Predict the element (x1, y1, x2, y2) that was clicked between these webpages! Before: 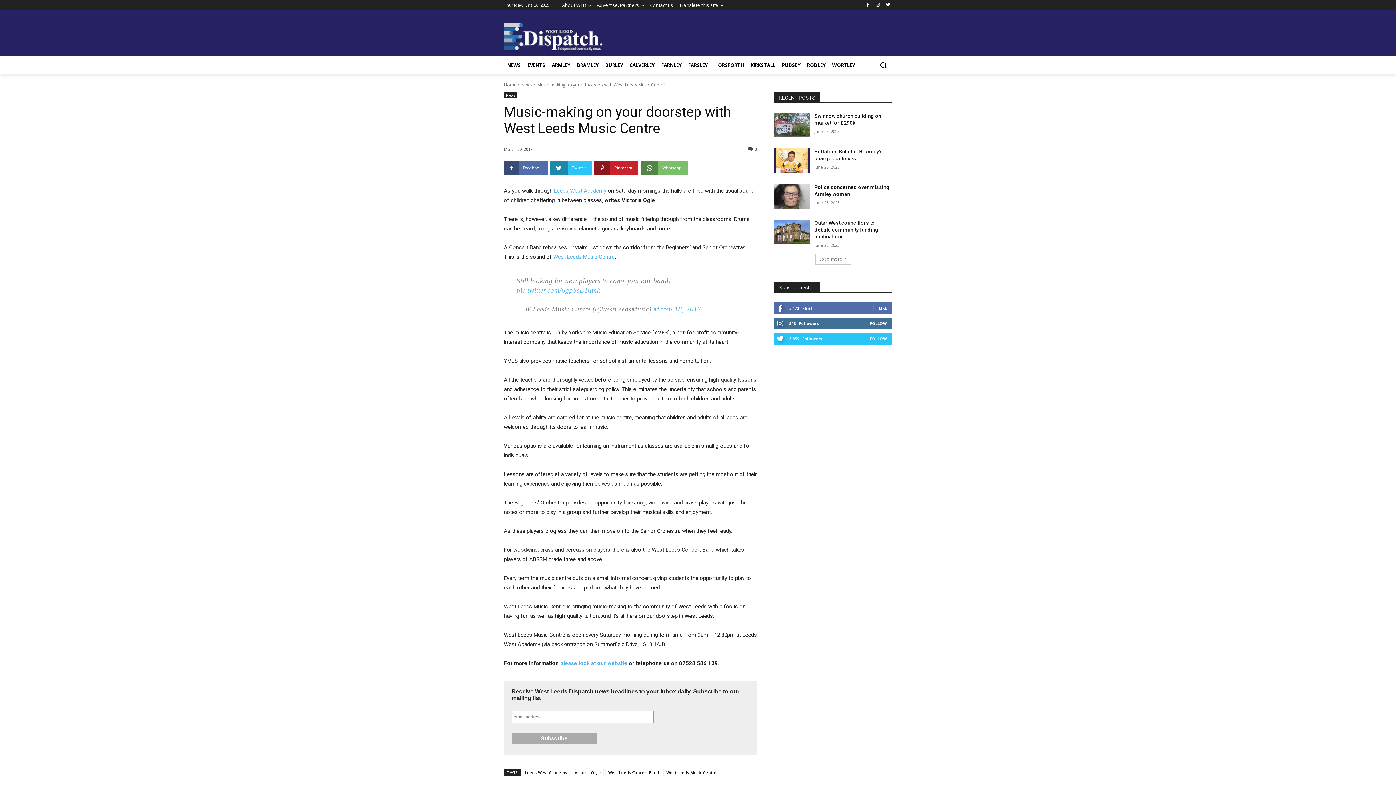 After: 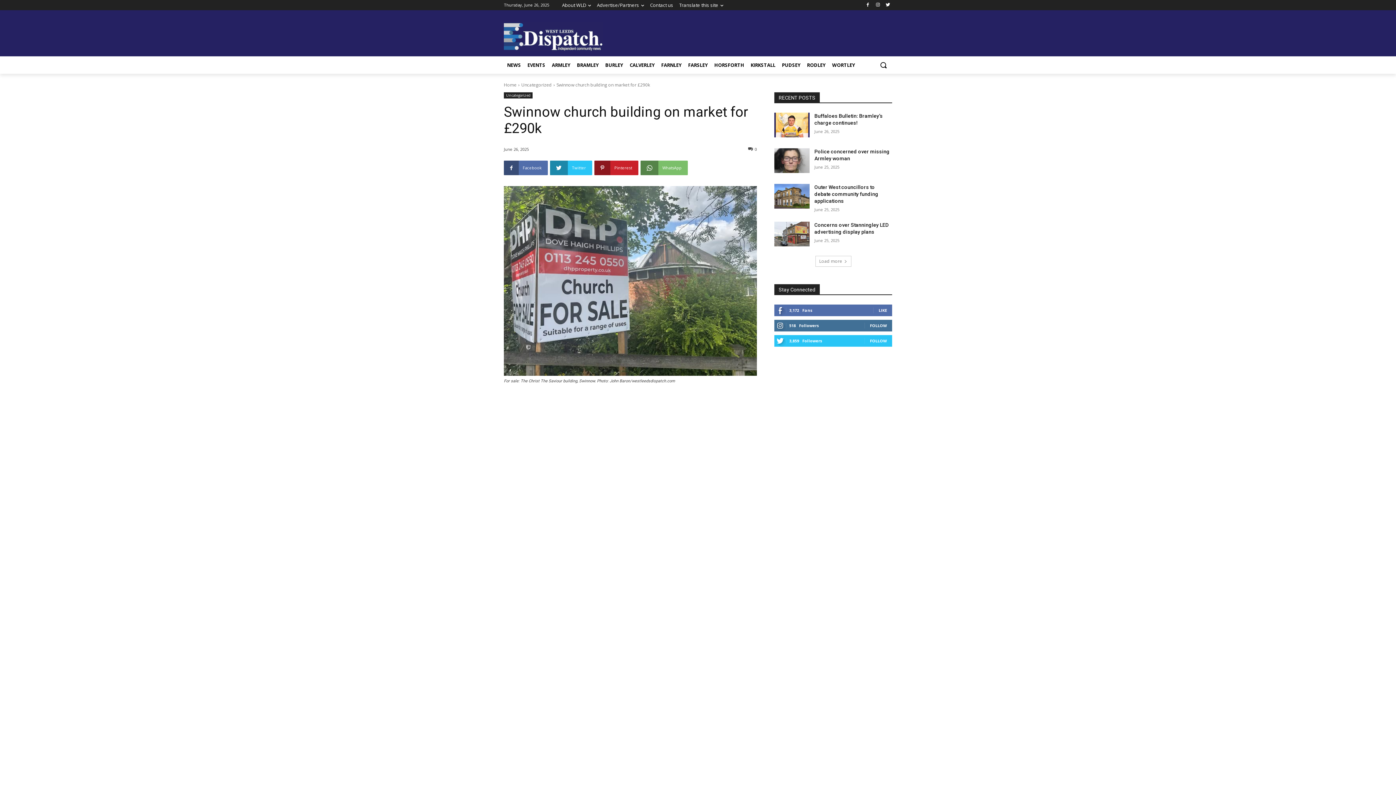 Action: bbox: (774, 112, 809, 137)